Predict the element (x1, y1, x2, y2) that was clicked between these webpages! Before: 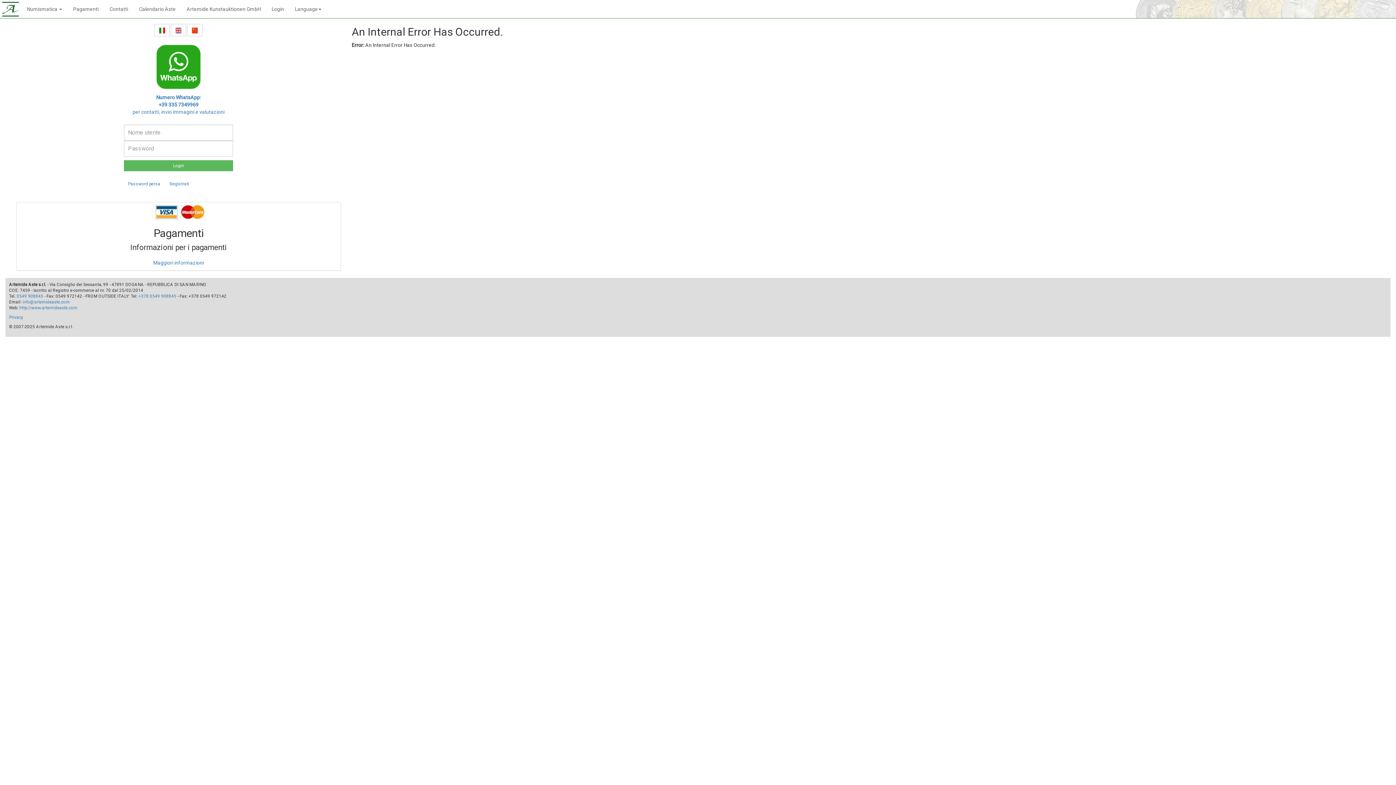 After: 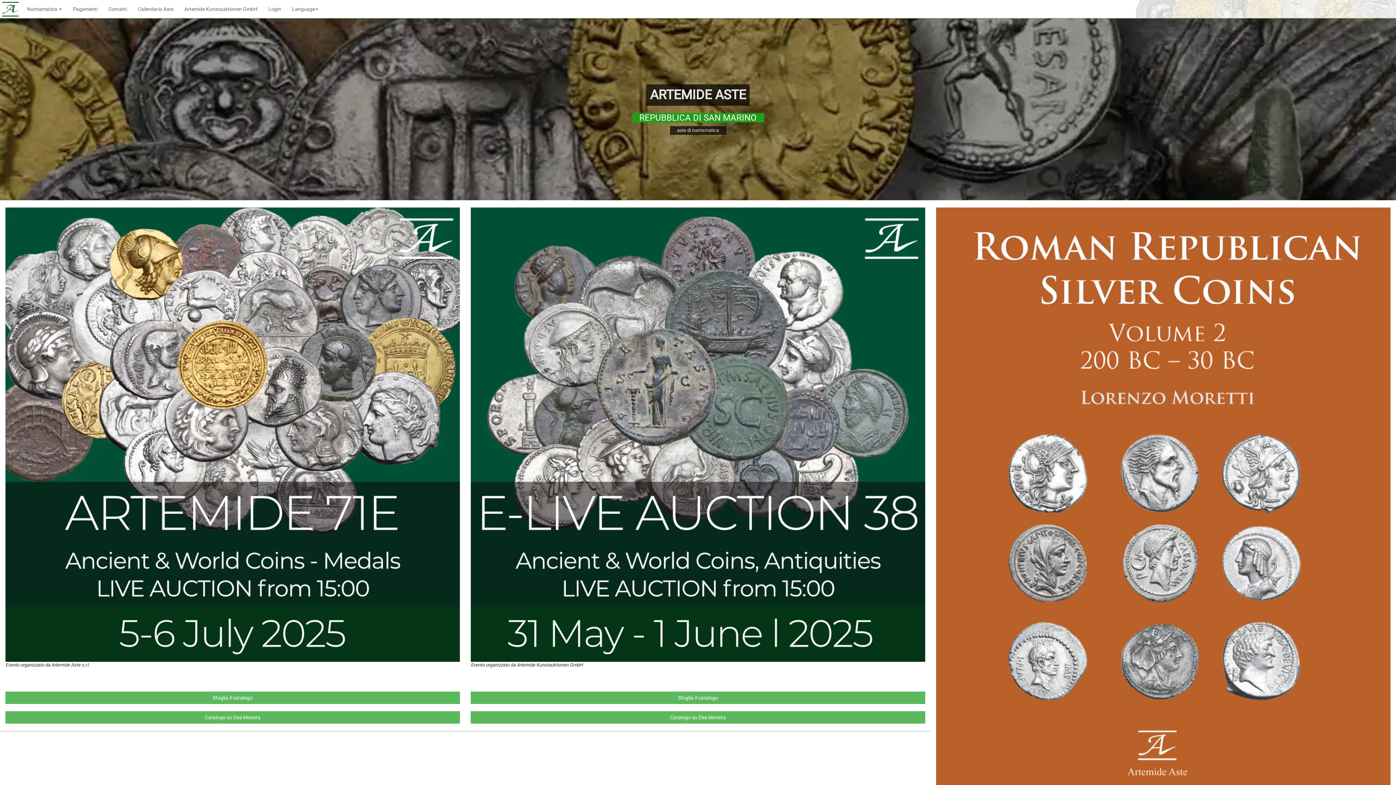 Action: bbox: (0, 0, 21, 18)